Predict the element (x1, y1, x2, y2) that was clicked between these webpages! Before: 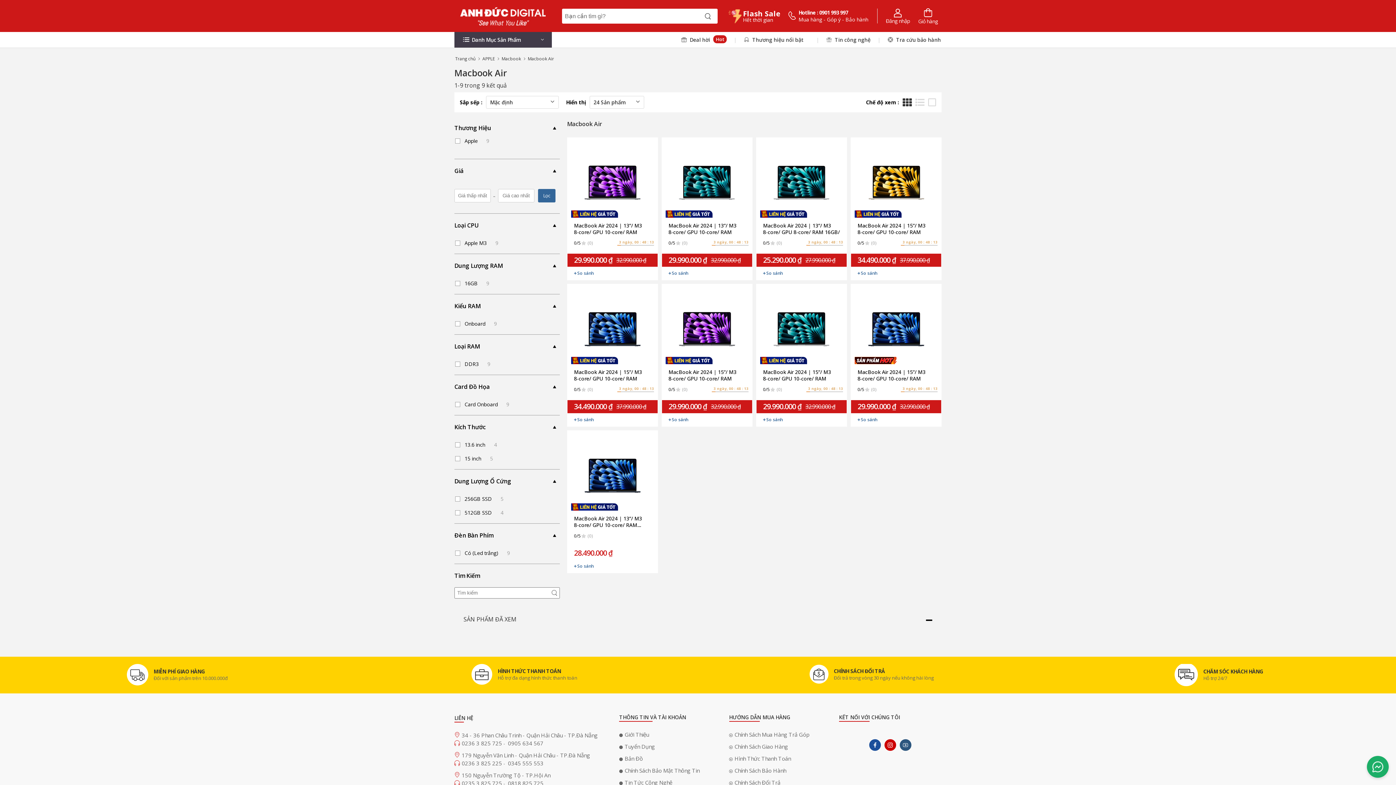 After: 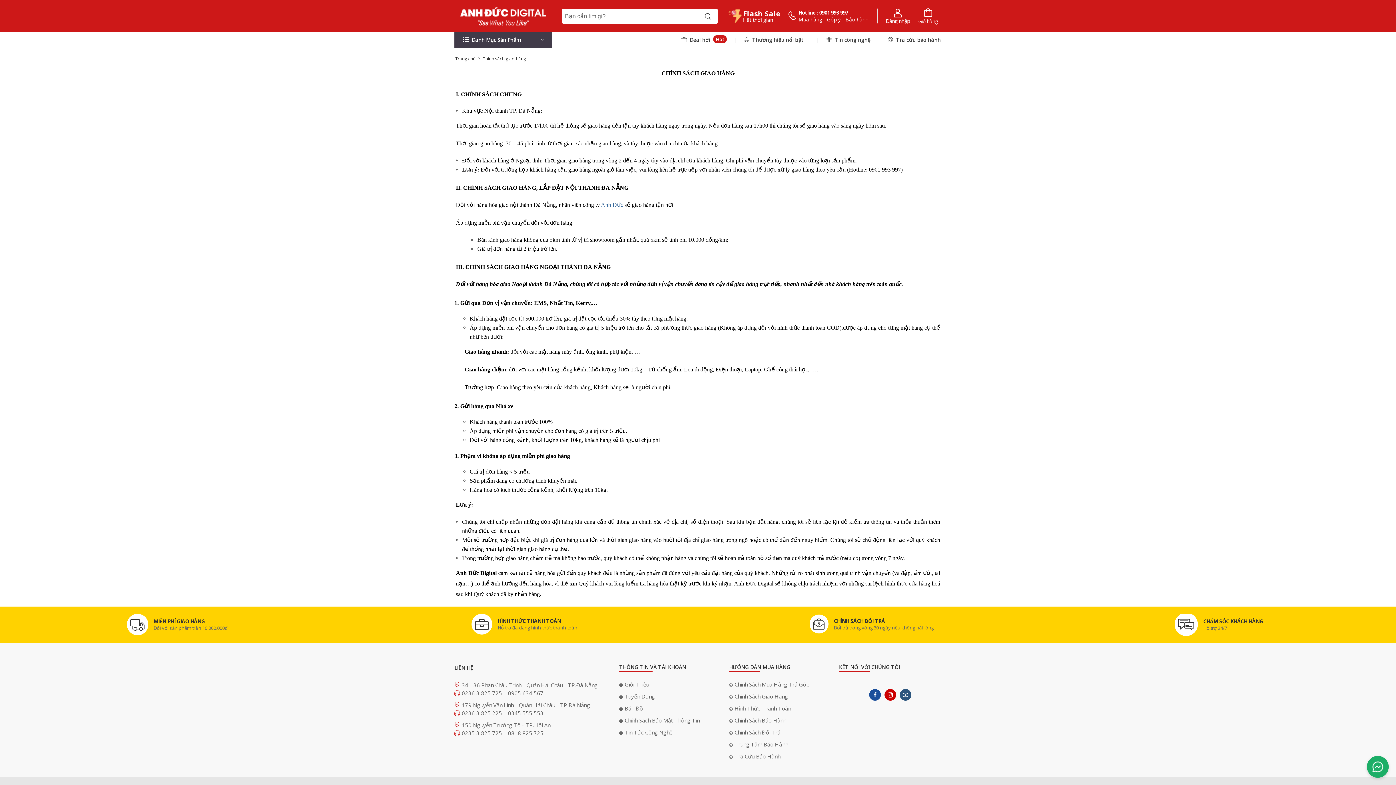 Action: label: Chính Sách Giao Hàng bbox: (729, 743, 788, 750)